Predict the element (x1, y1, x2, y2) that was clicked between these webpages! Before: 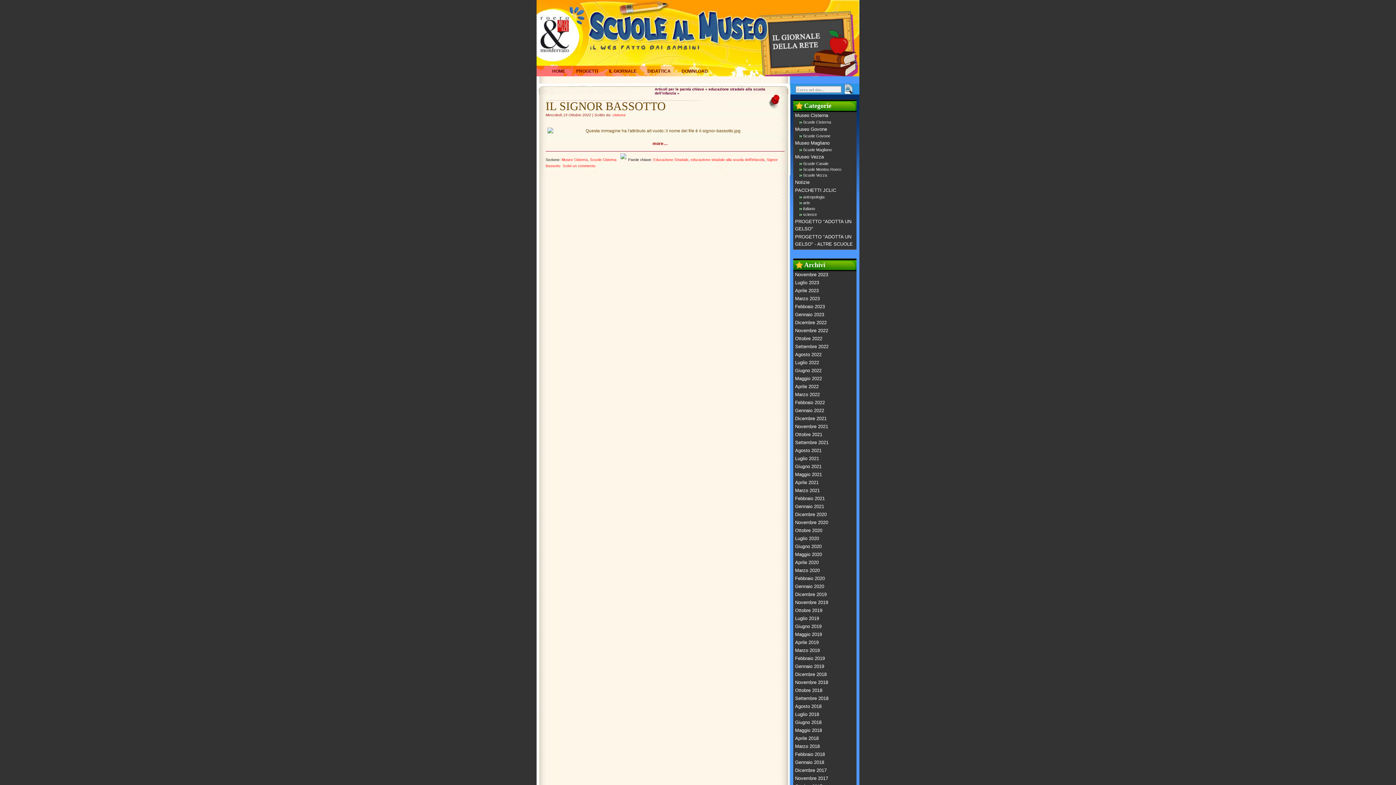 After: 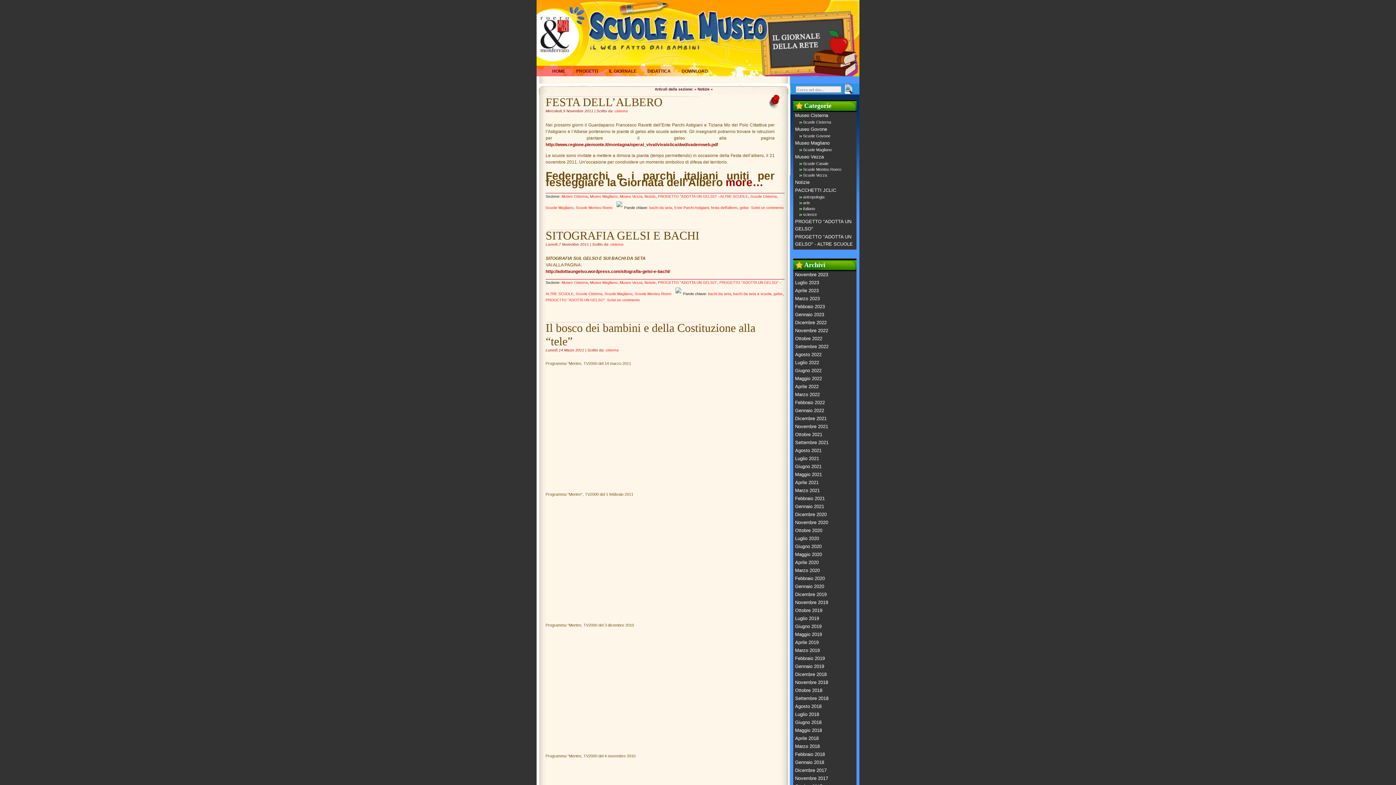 Action: bbox: (795, 179, 809, 185) label: Notizie